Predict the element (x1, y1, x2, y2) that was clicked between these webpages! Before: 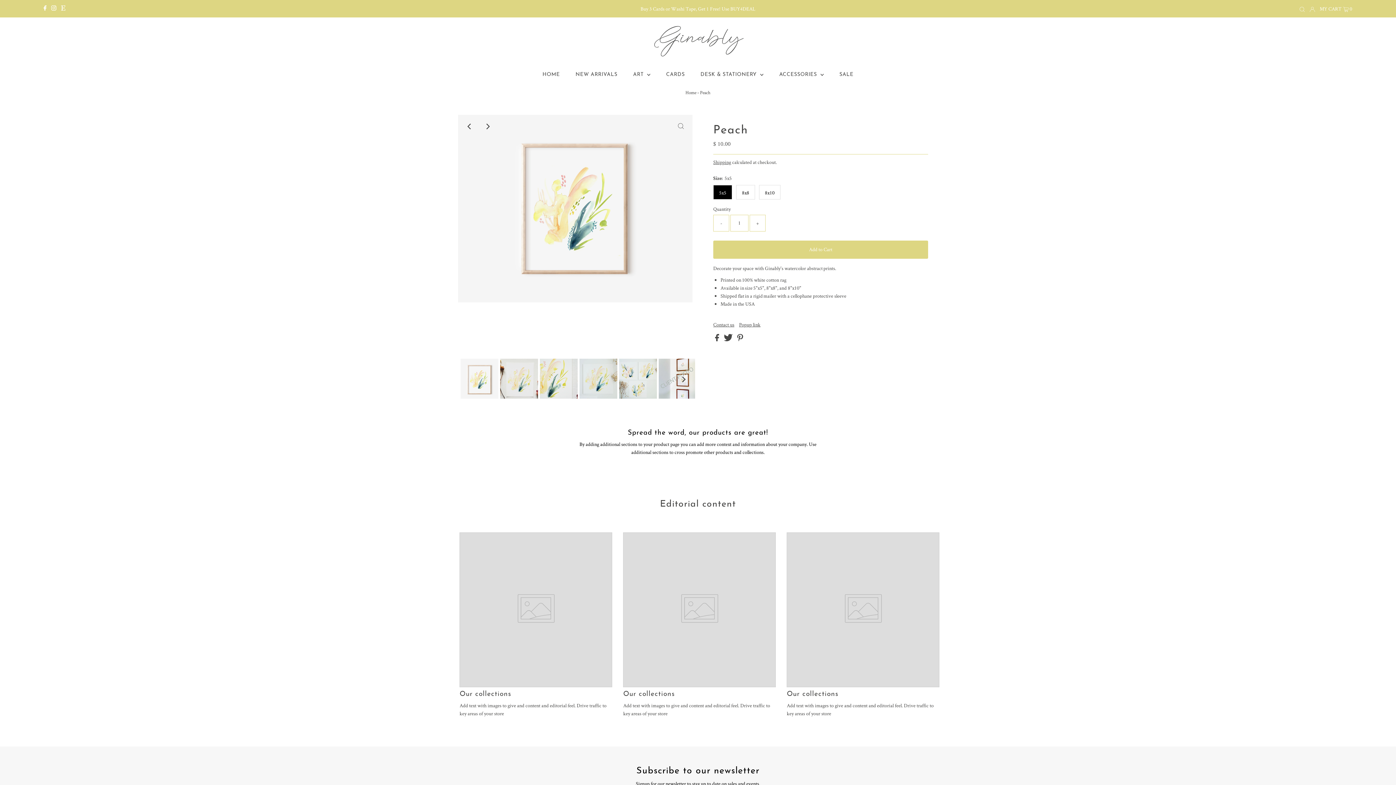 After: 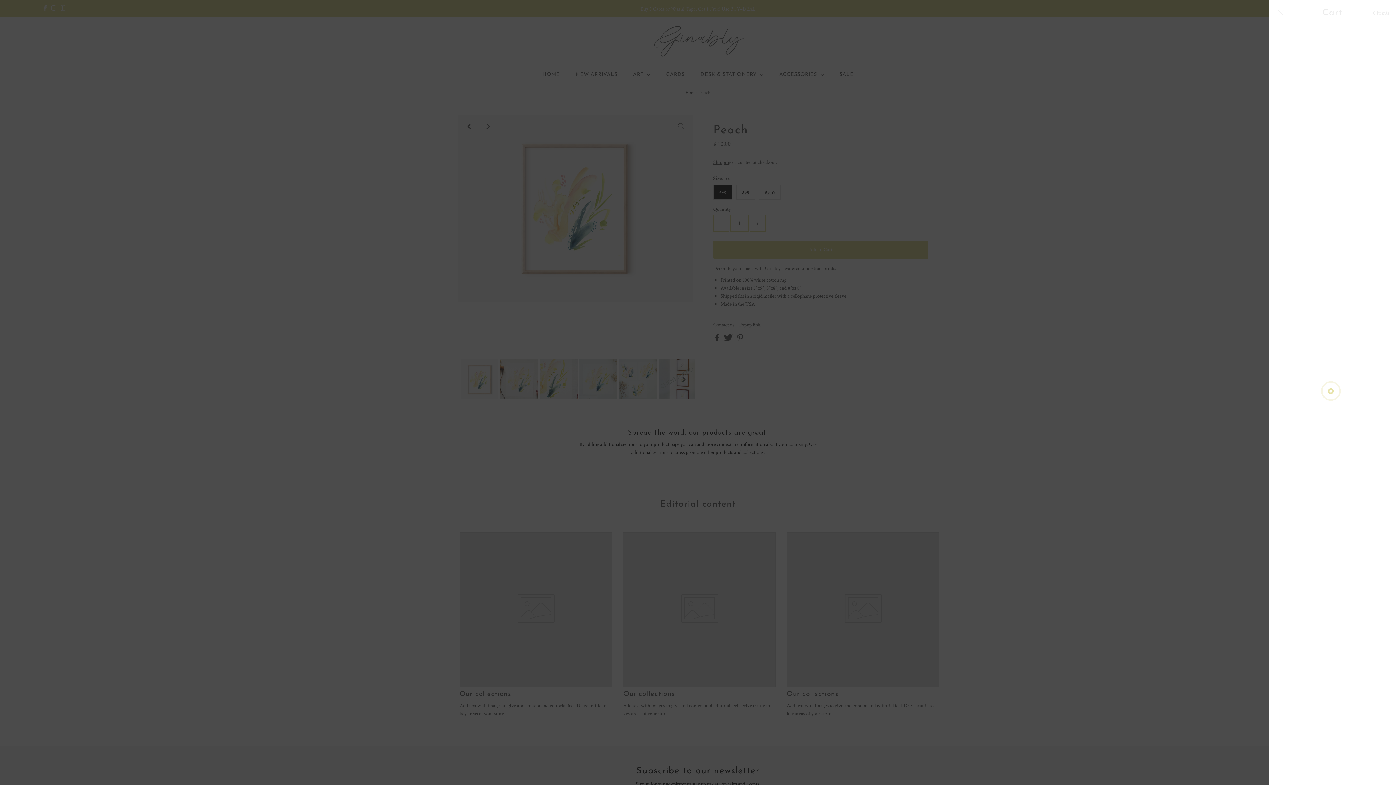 Action: label: Open cart bbox: (1320, 0, 1352, 17)